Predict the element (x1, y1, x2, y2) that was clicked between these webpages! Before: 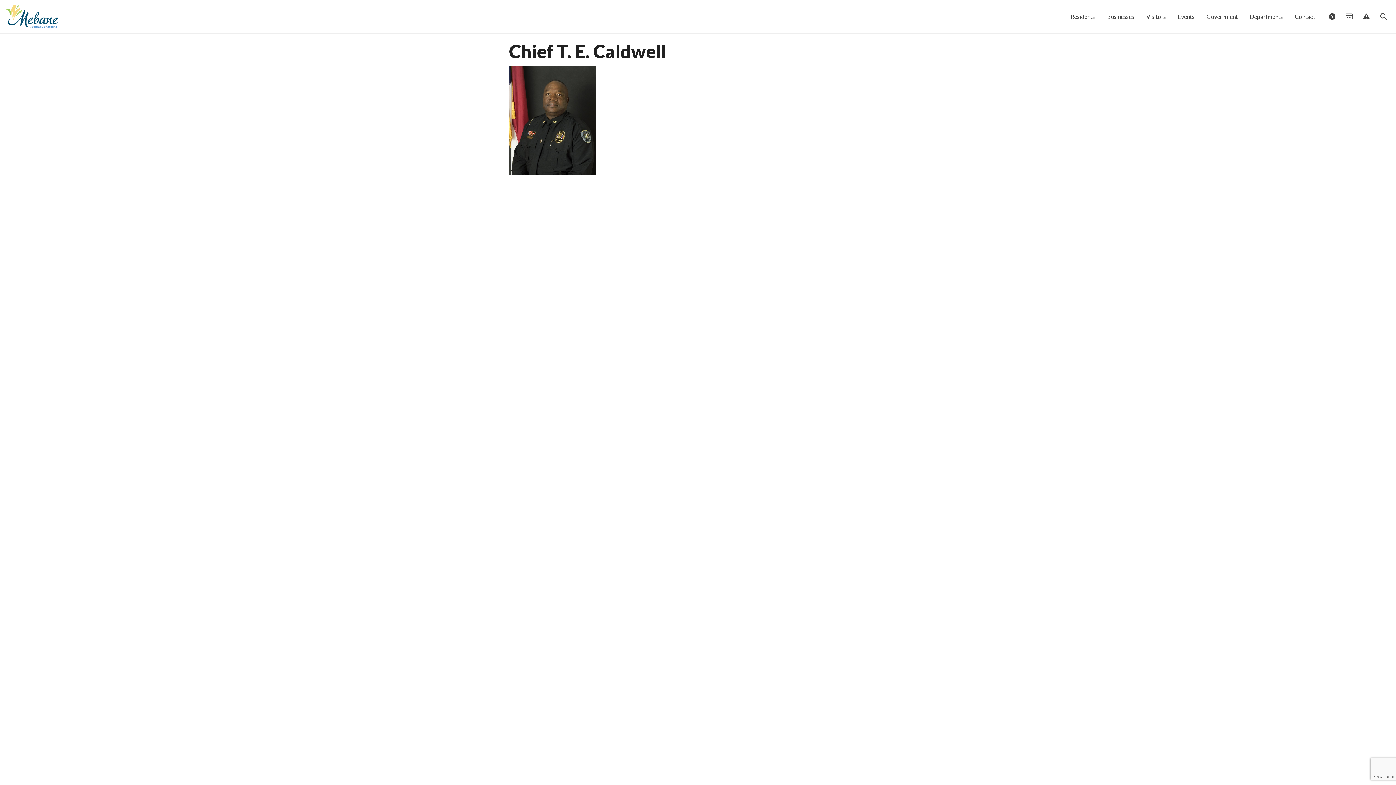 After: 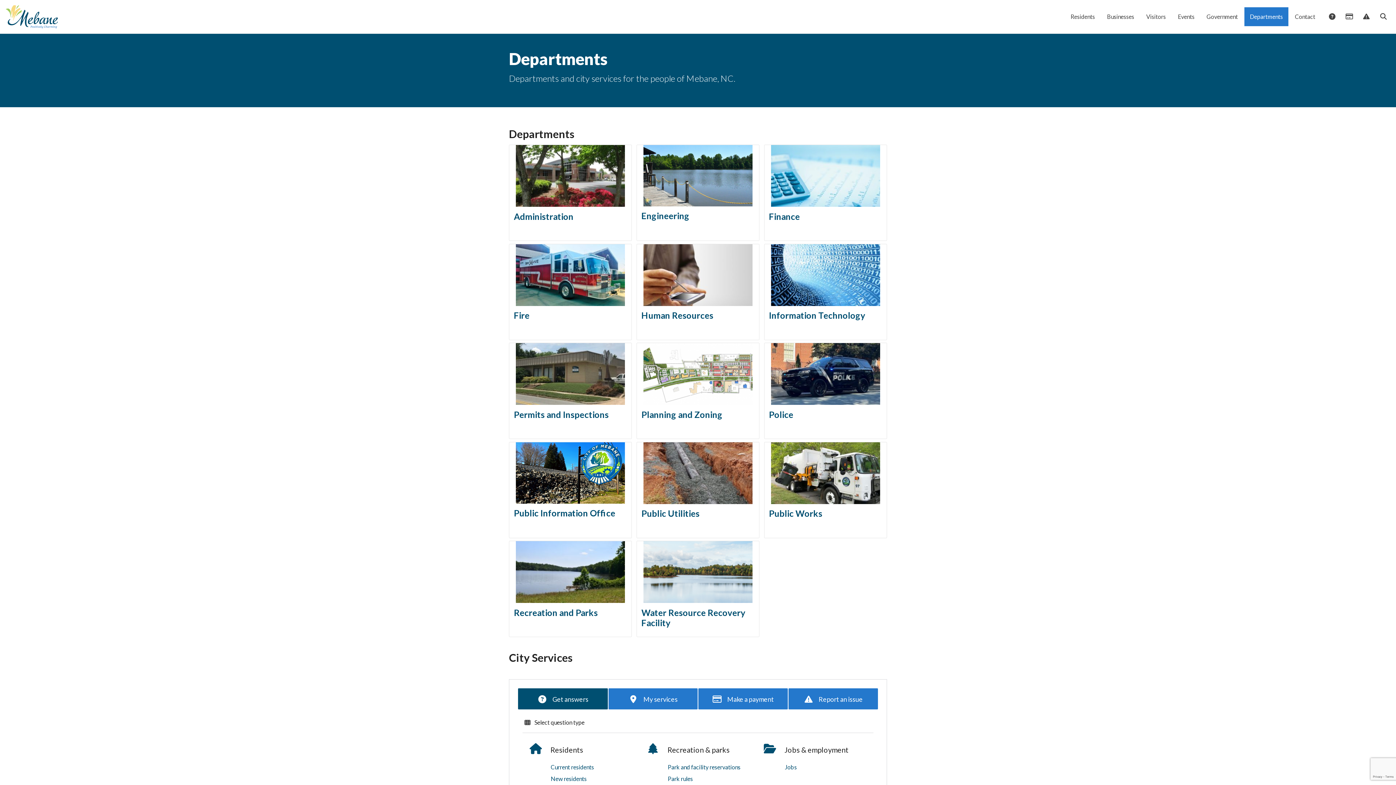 Action: bbox: (1244, 7, 1288, 26) label: Departments